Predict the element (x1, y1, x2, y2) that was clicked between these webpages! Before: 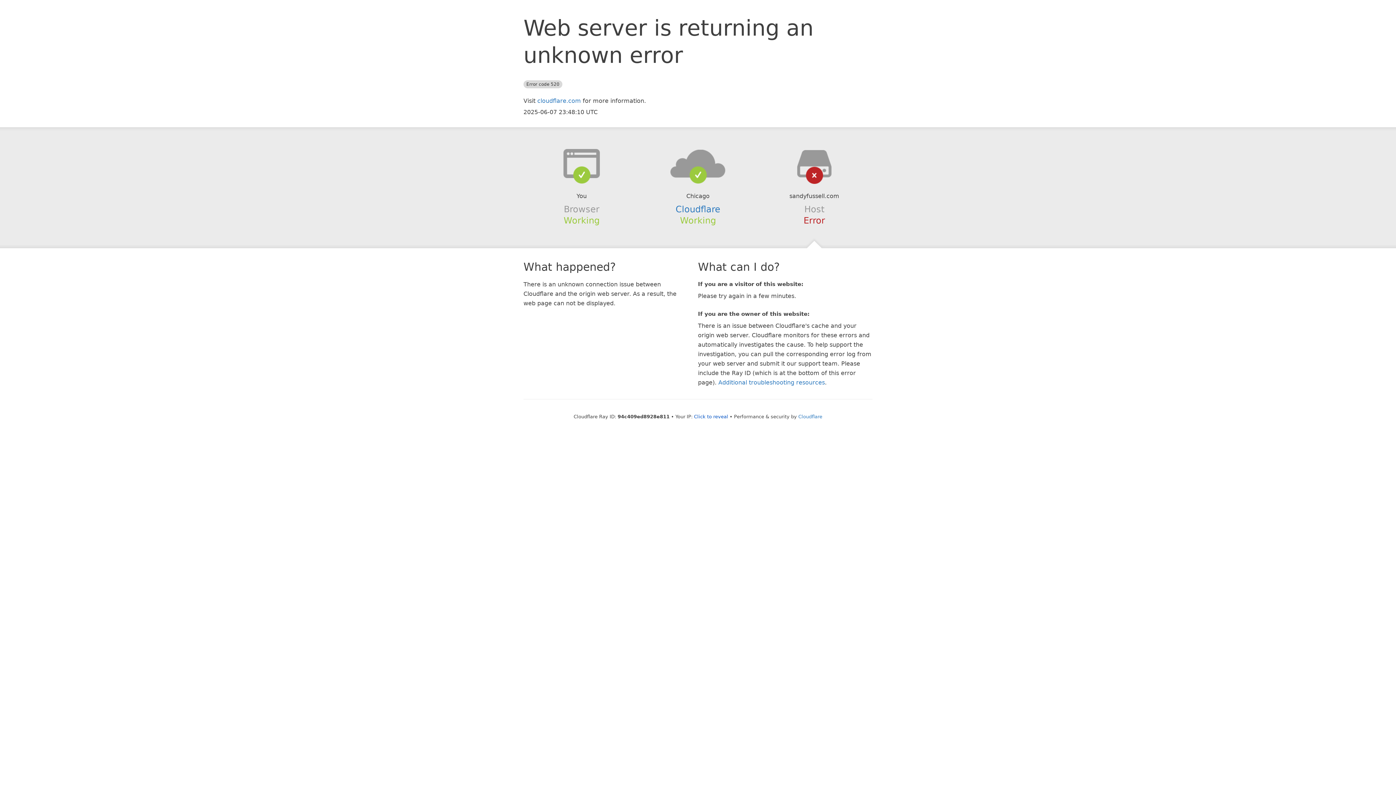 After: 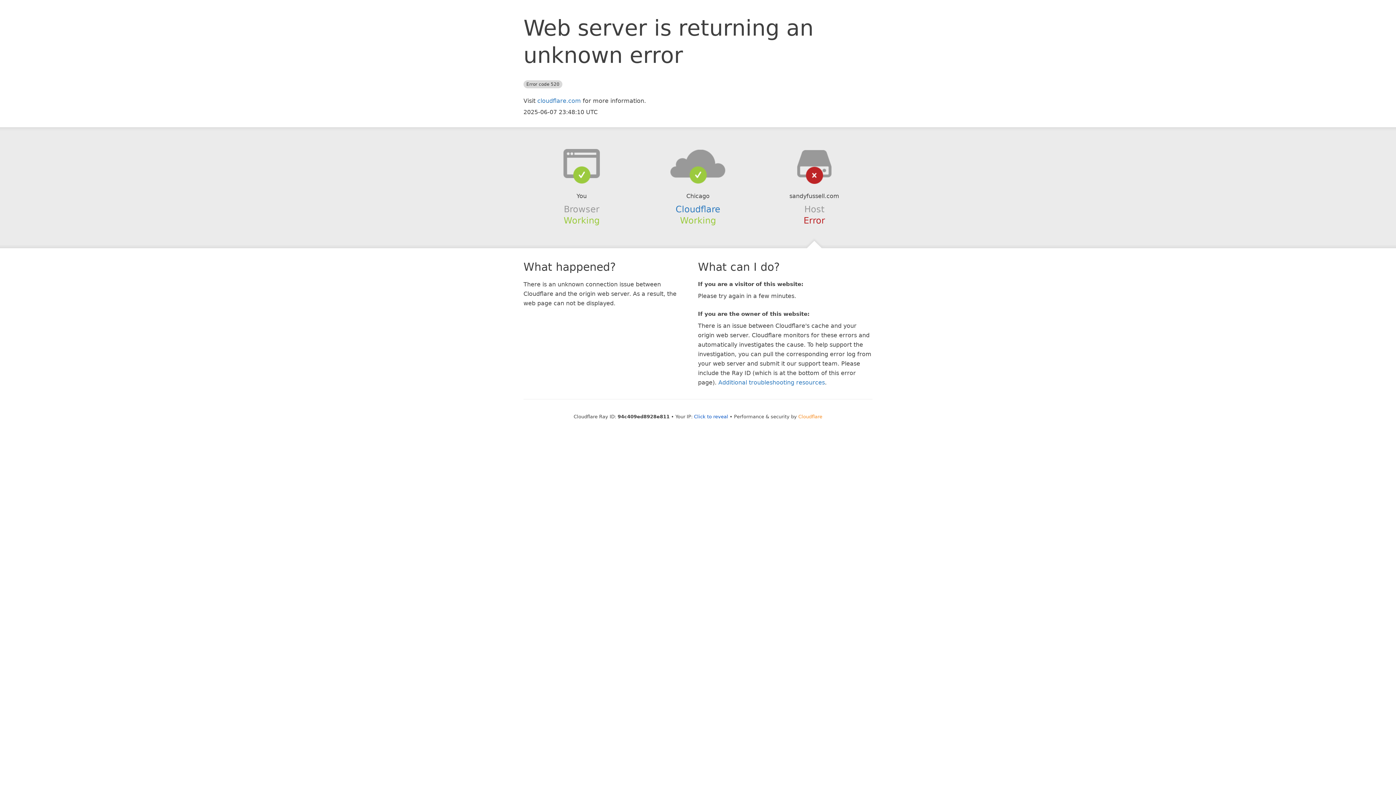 Action: bbox: (798, 414, 822, 419) label: Cloudflare